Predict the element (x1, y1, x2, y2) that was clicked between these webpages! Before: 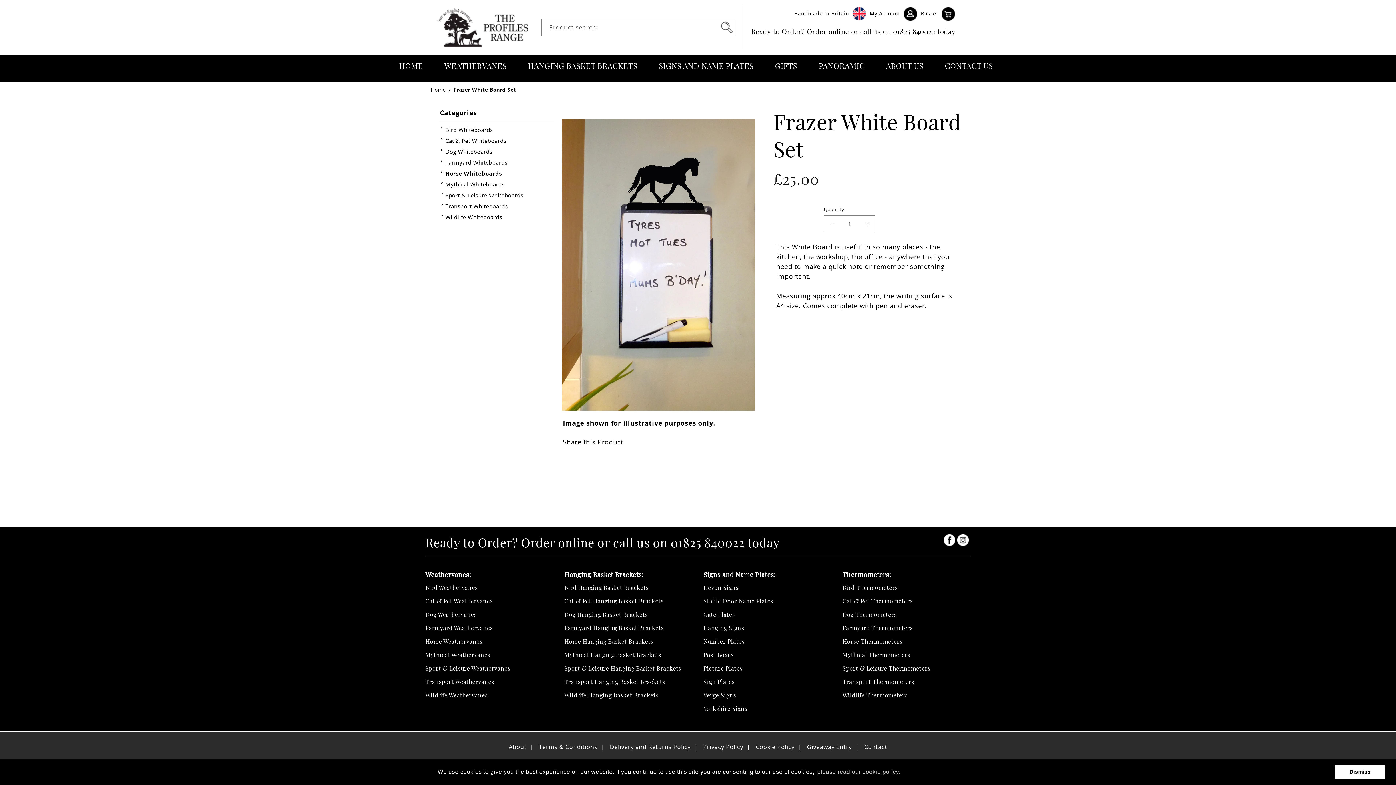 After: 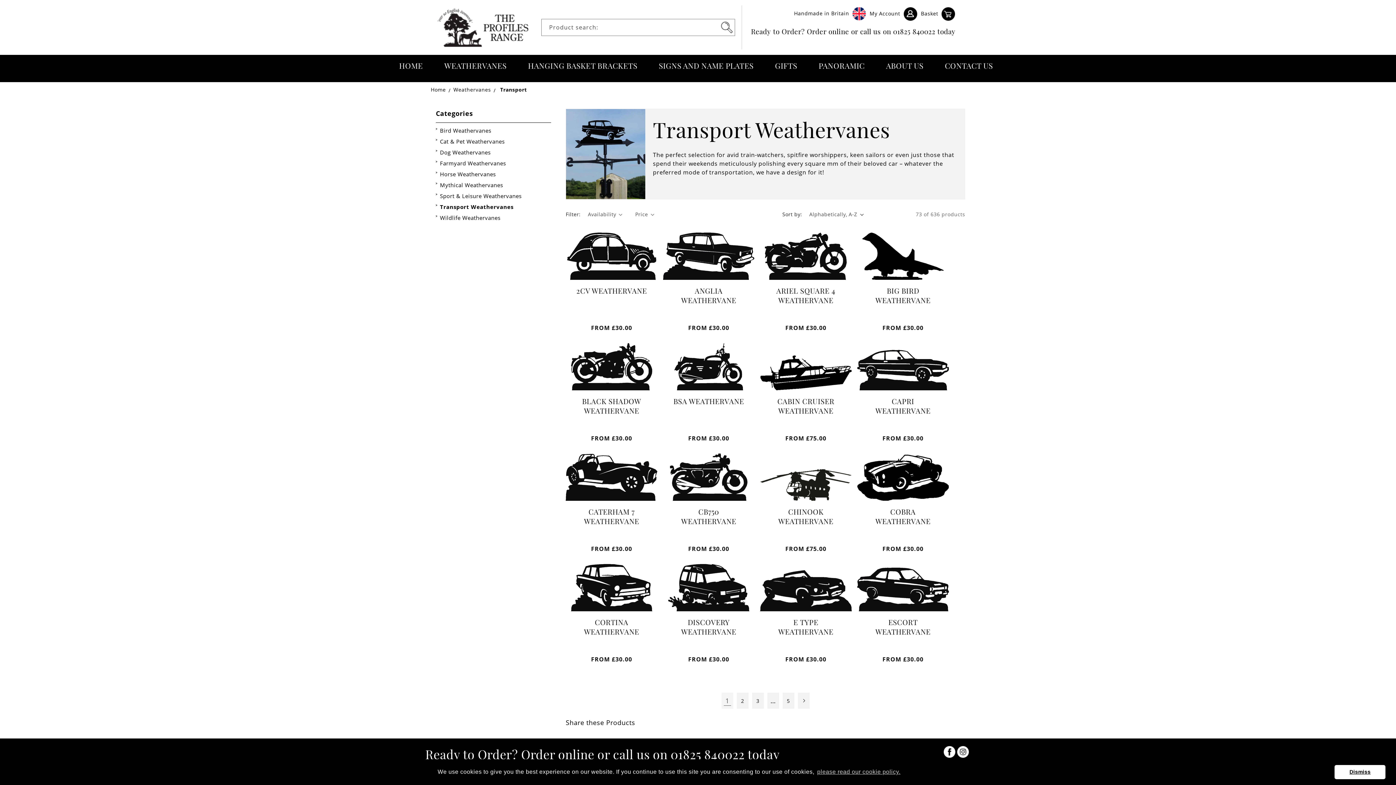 Action: label: Transport Weathervanes bbox: (425, 678, 494, 686)